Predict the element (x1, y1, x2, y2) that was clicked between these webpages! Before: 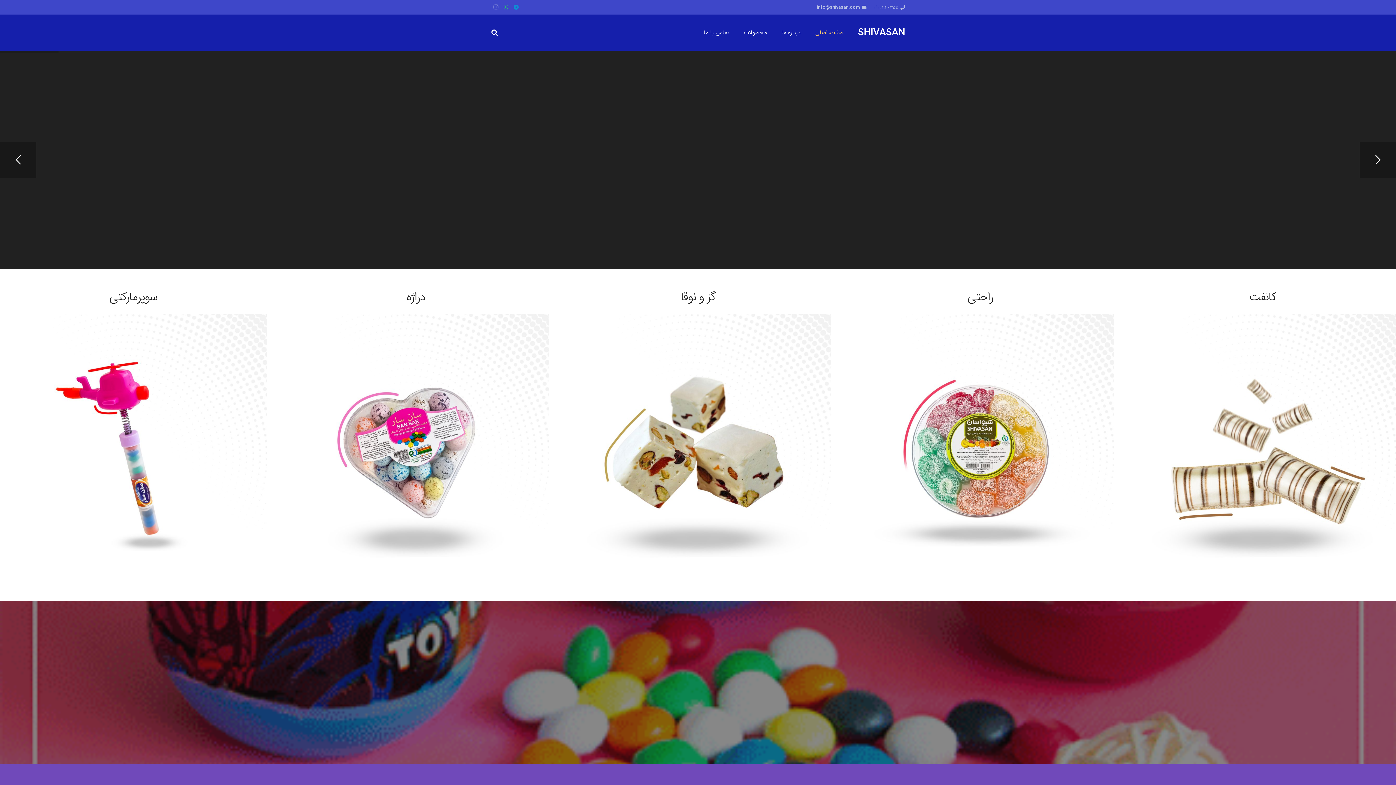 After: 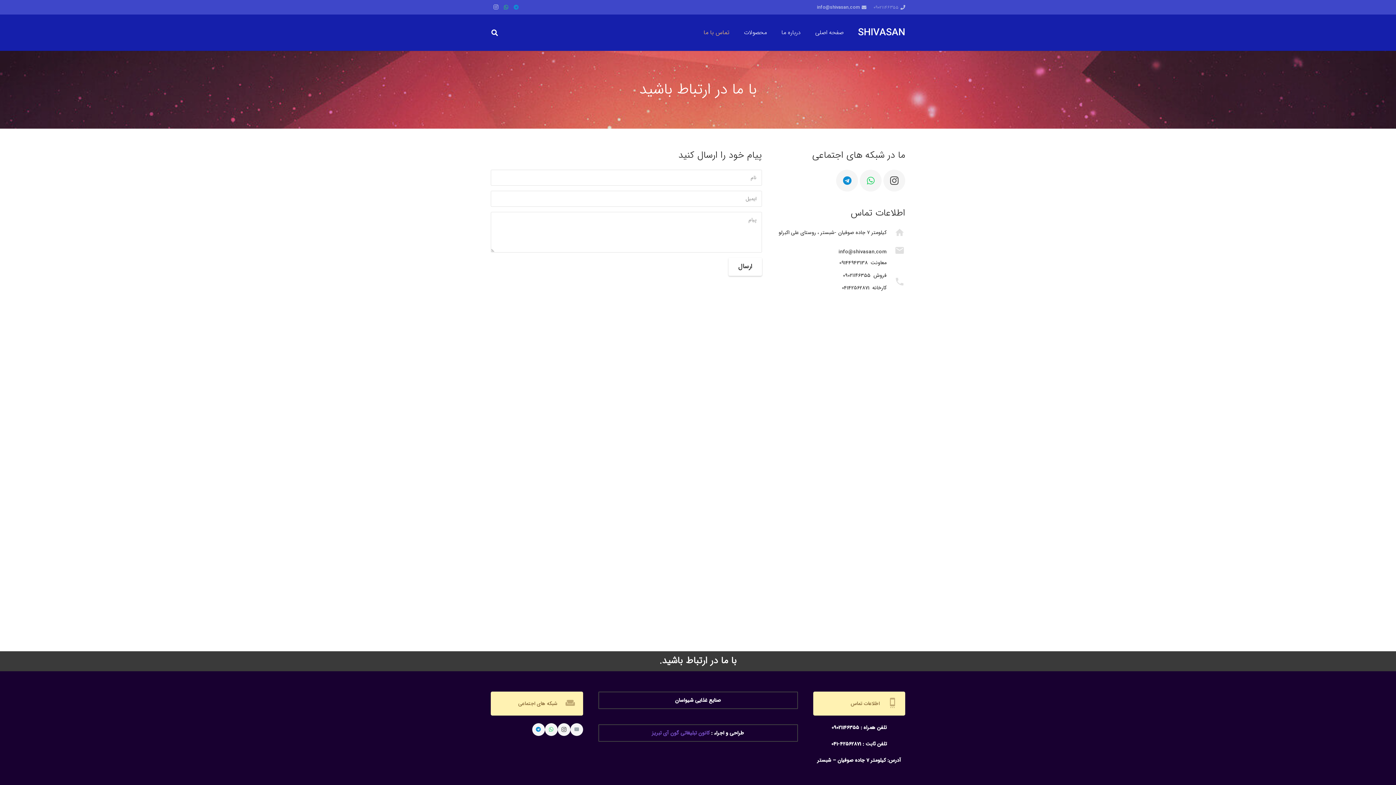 Action: label: تماس با ما bbox: (696, 23, 736, 41)